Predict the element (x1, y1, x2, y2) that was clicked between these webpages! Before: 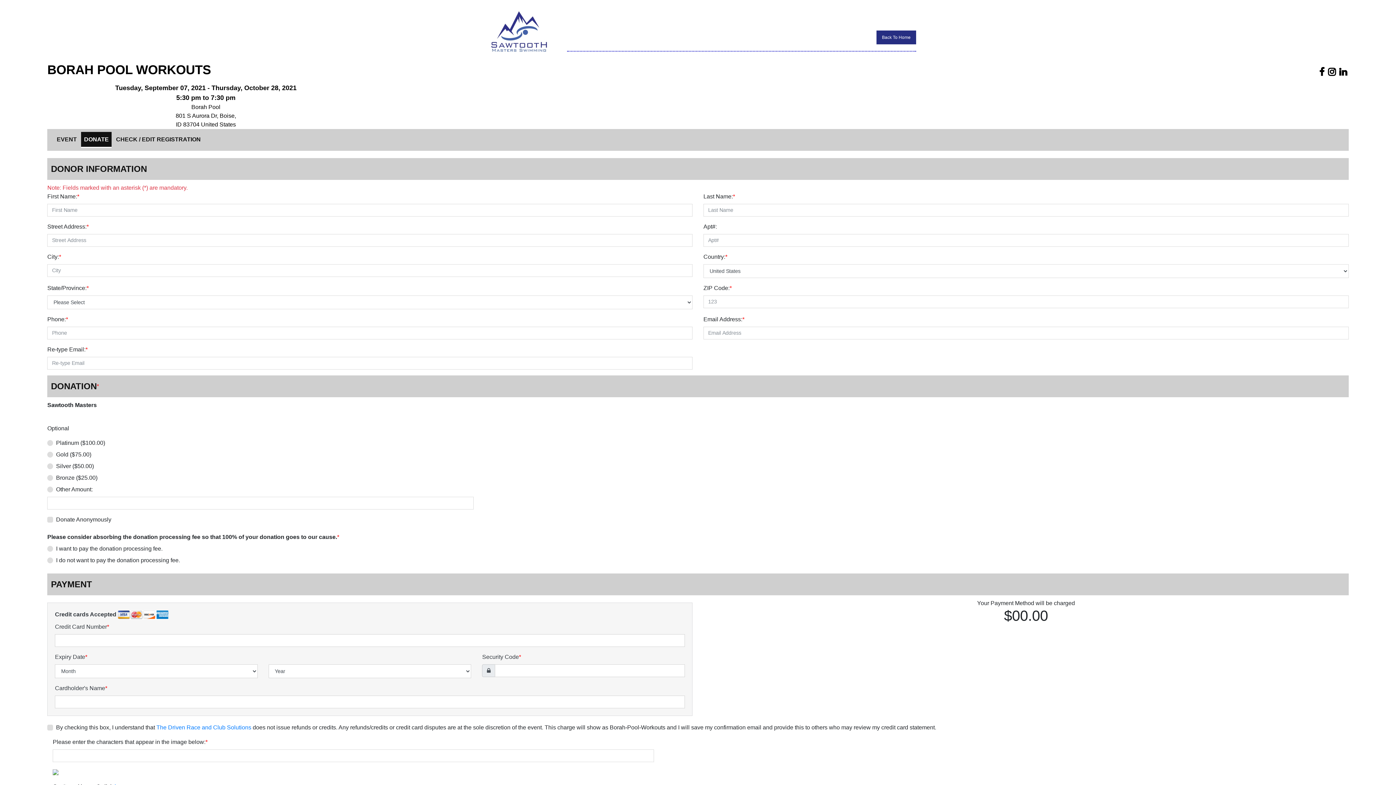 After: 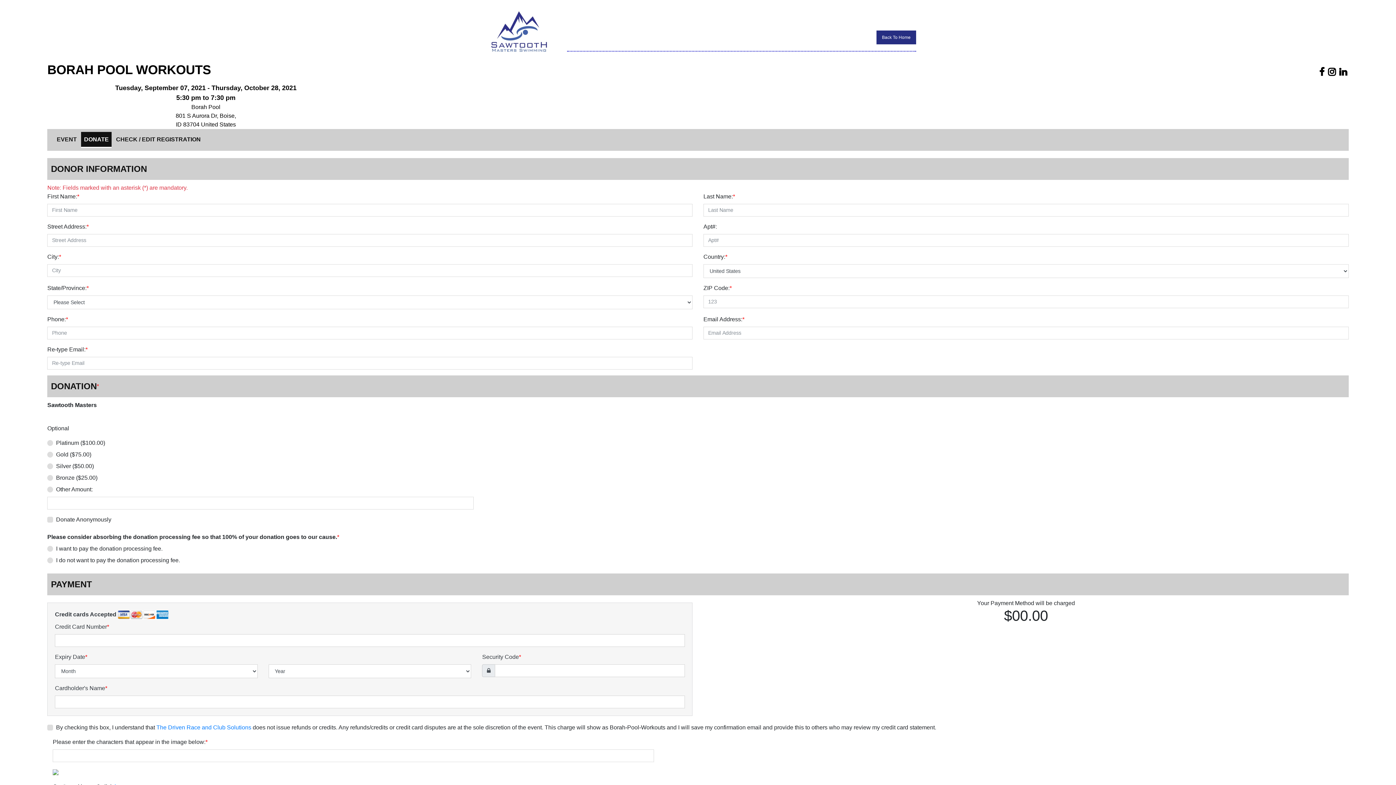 Action: bbox: (1337, 70, 1349, 76)